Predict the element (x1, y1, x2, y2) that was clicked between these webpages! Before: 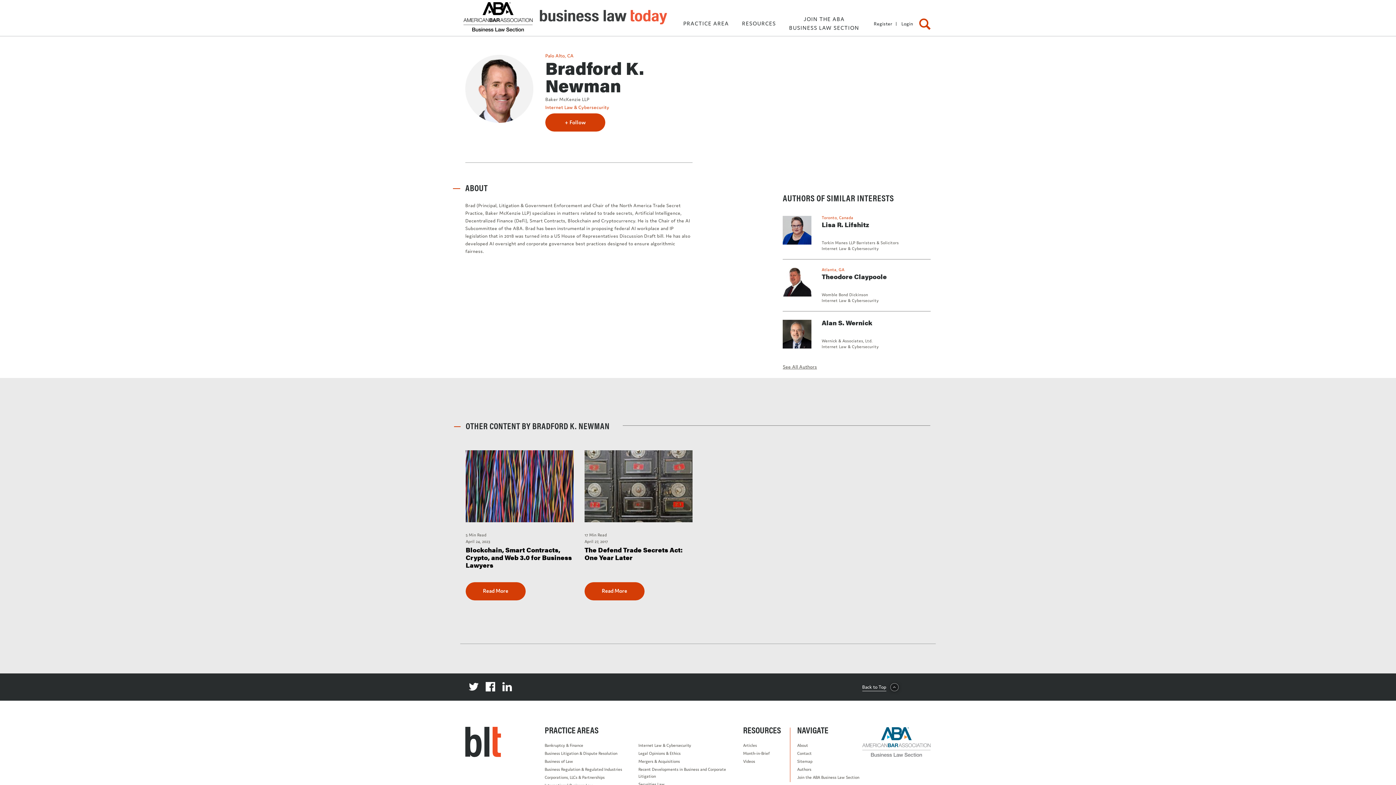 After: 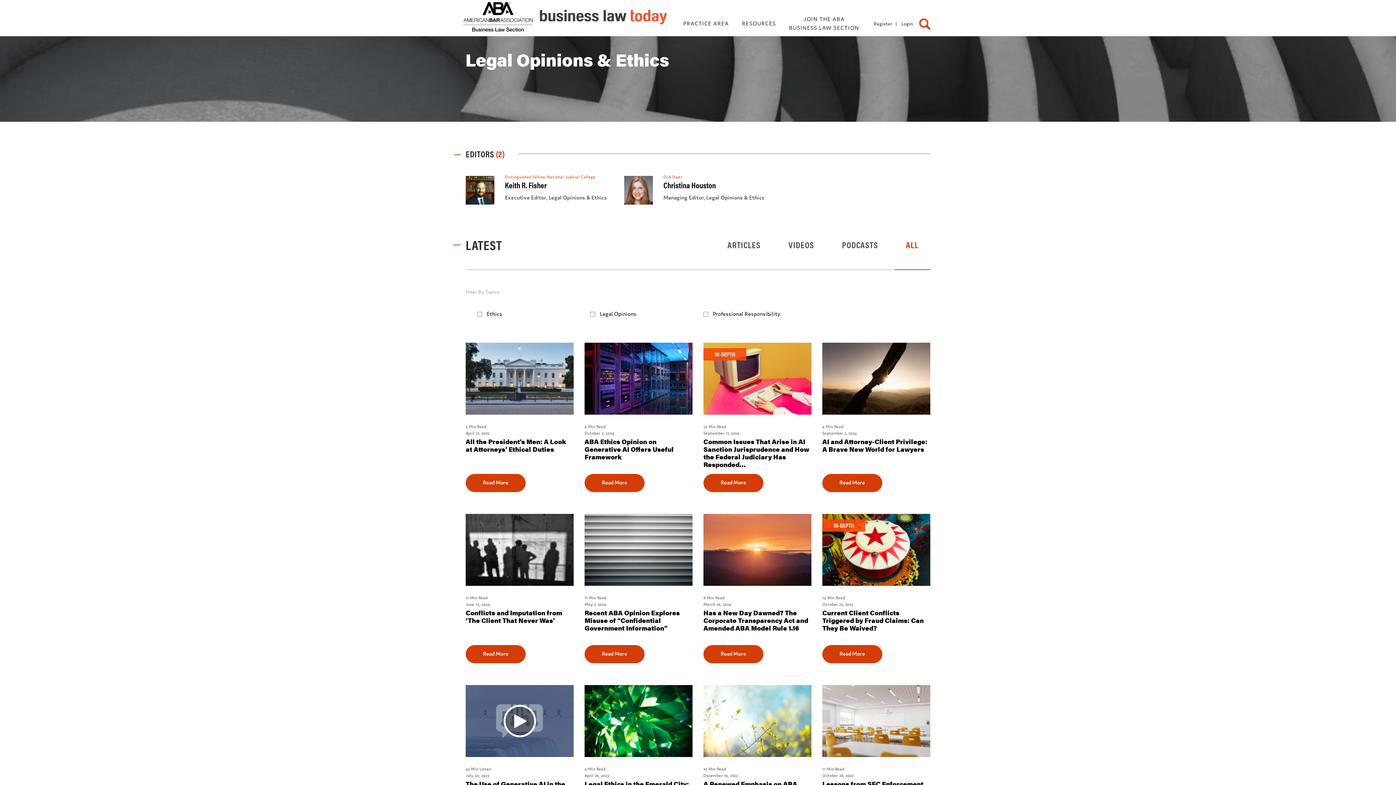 Action: bbox: (638, 750, 680, 757) label: Legal Opinions & Ethics